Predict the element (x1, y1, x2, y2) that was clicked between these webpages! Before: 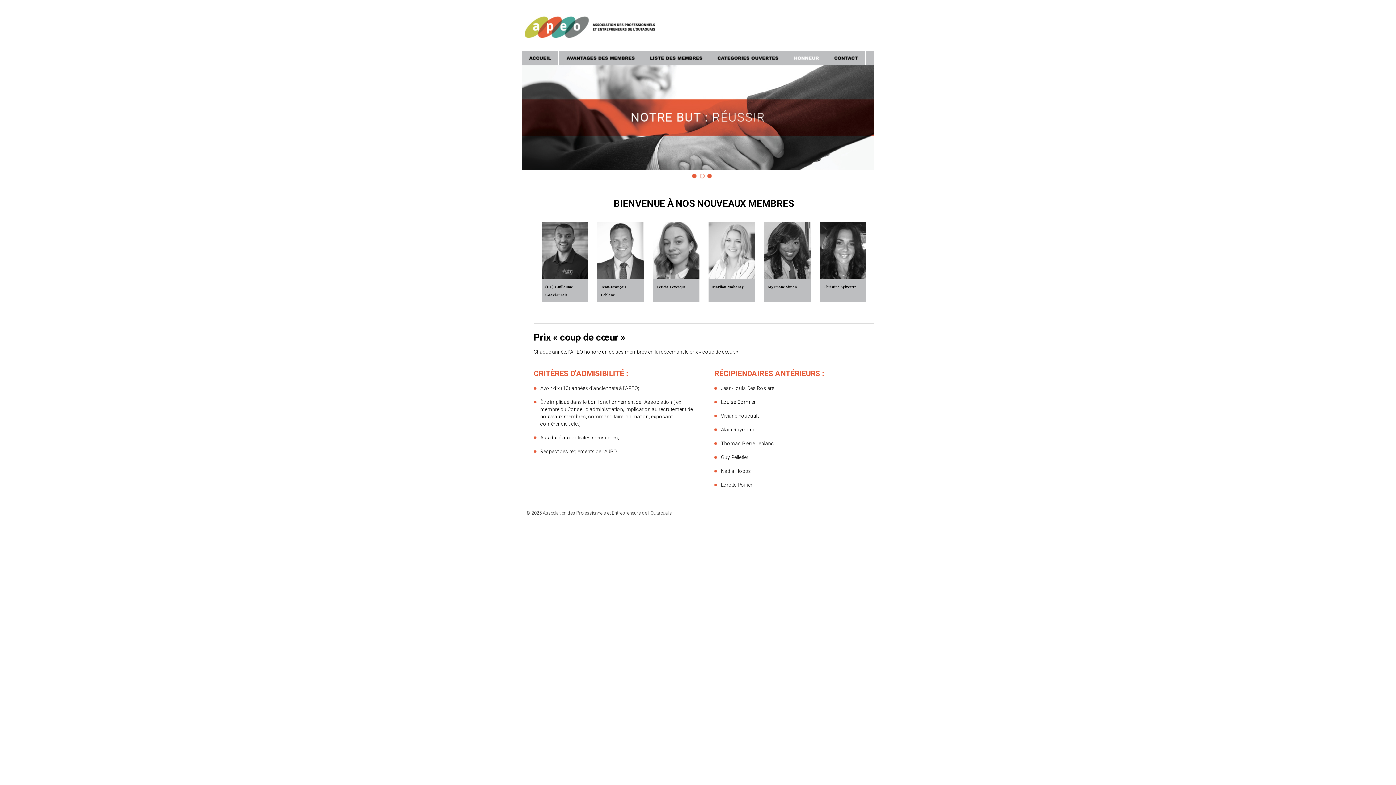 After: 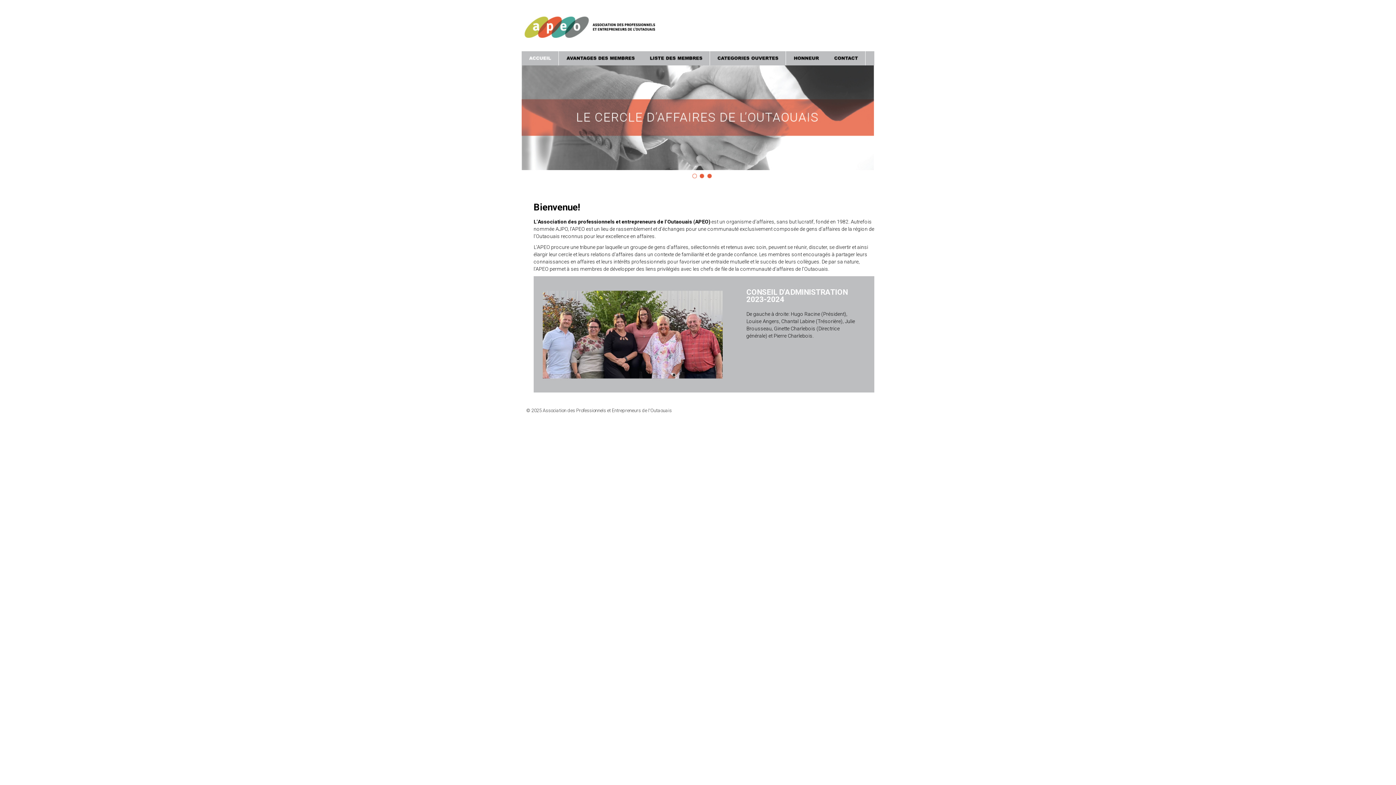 Action: bbox: (524, 16, 656, 38)